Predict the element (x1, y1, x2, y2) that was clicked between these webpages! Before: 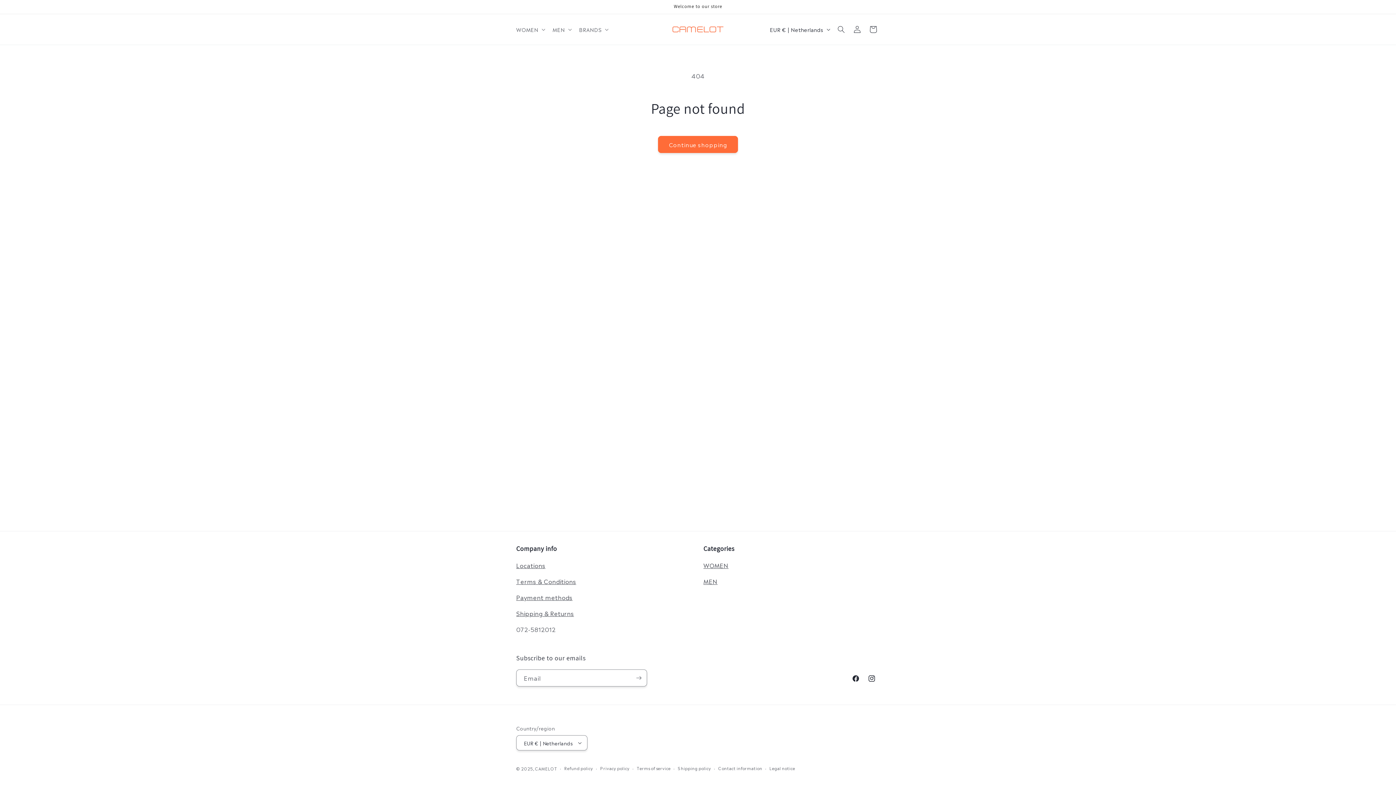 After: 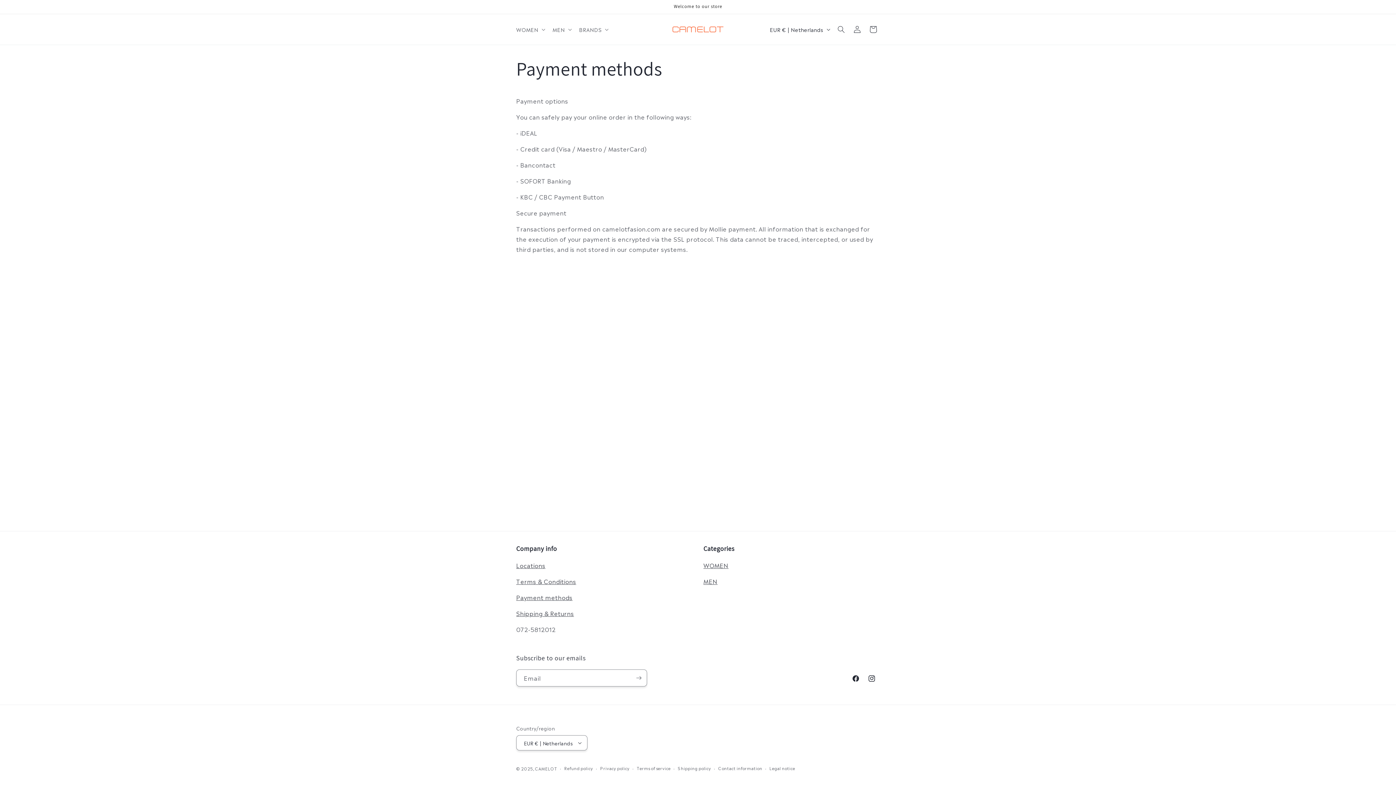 Action: label: Payment methods bbox: (516, 593, 572, 601)